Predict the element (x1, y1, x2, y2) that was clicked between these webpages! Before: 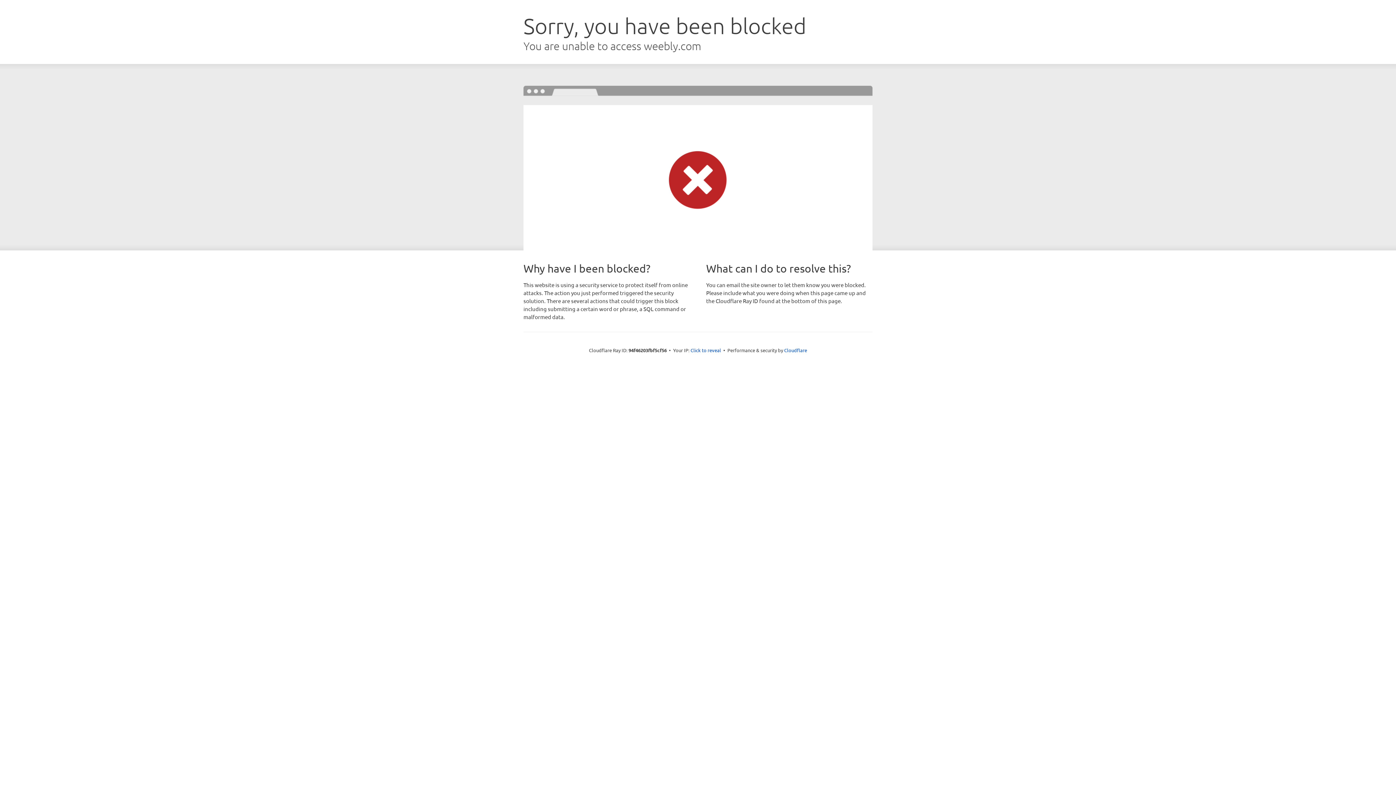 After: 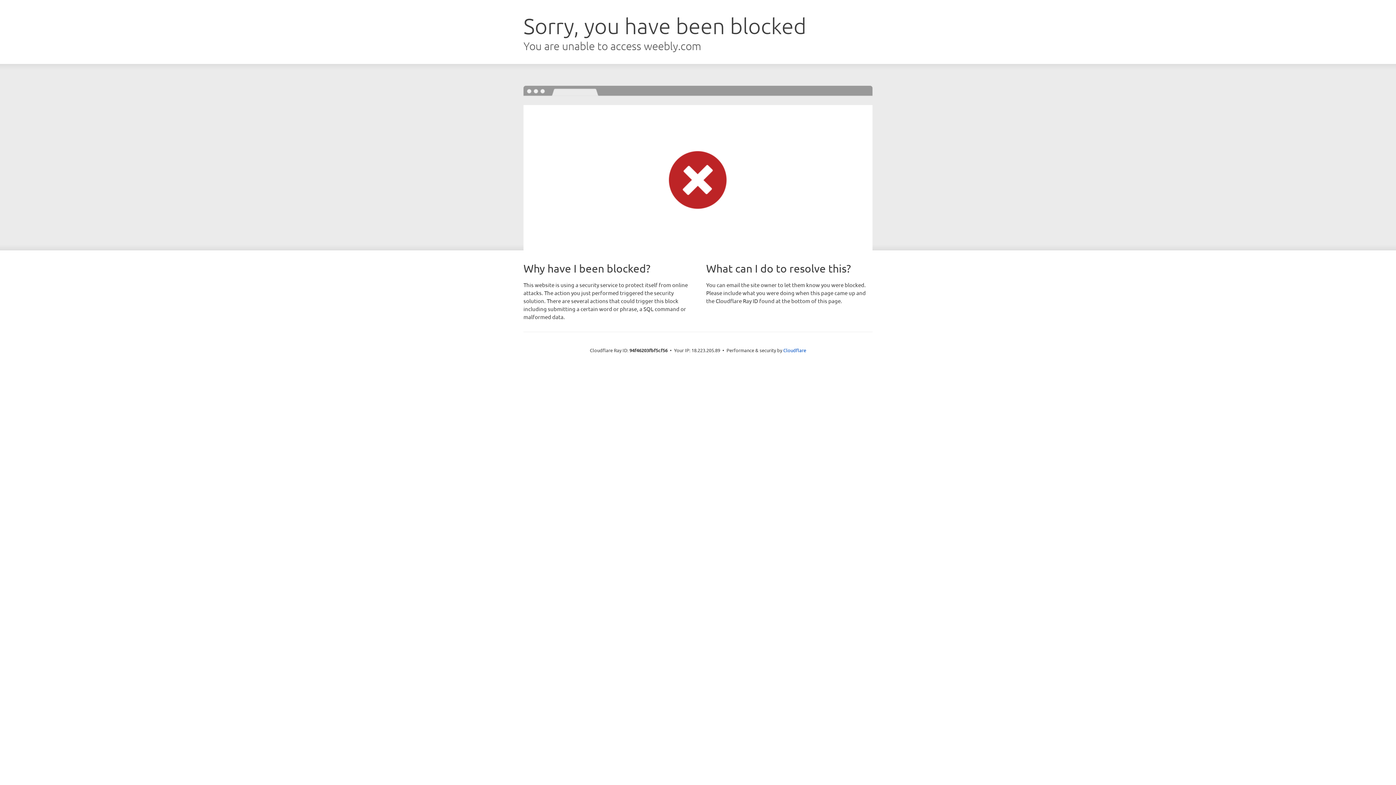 Action: bbox: (690, 346, 721, 353) label: Click to reveal